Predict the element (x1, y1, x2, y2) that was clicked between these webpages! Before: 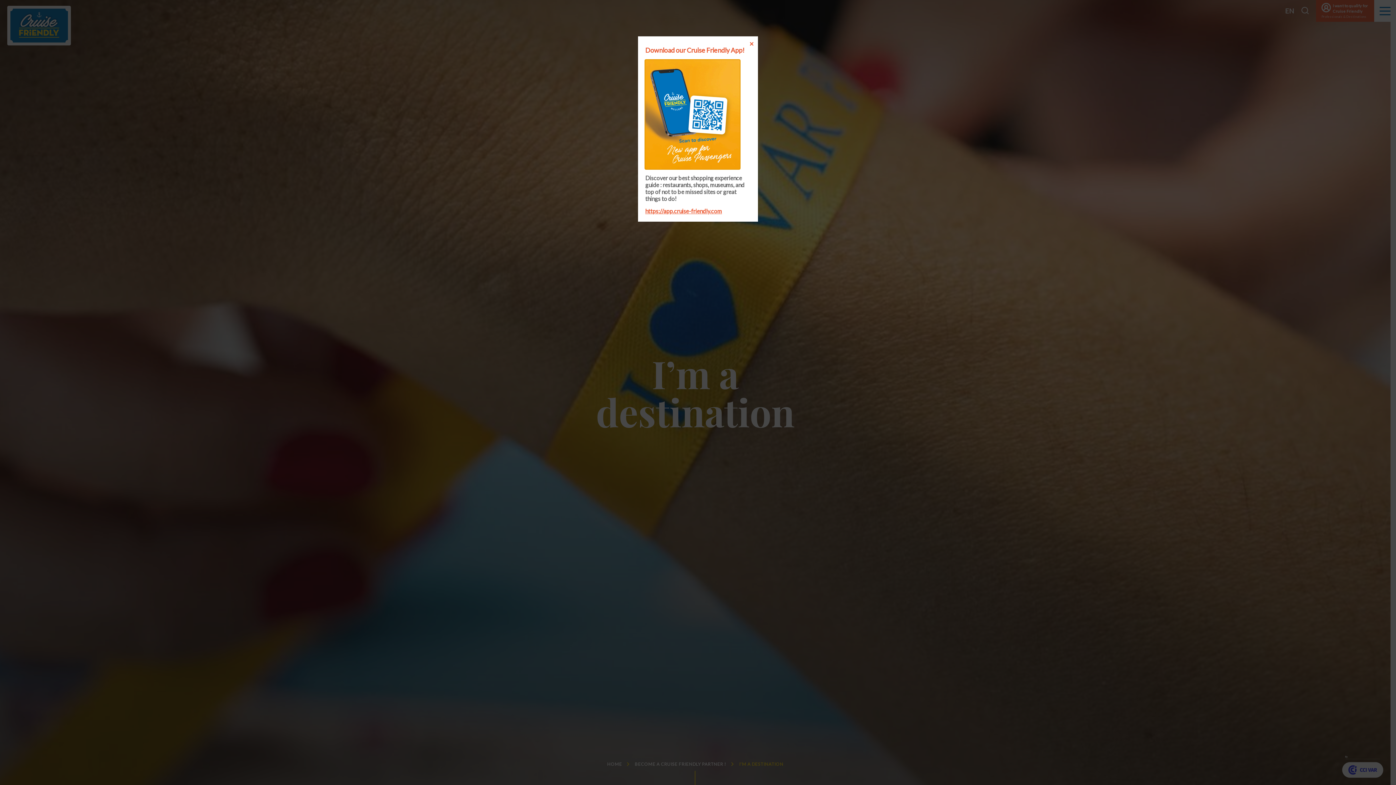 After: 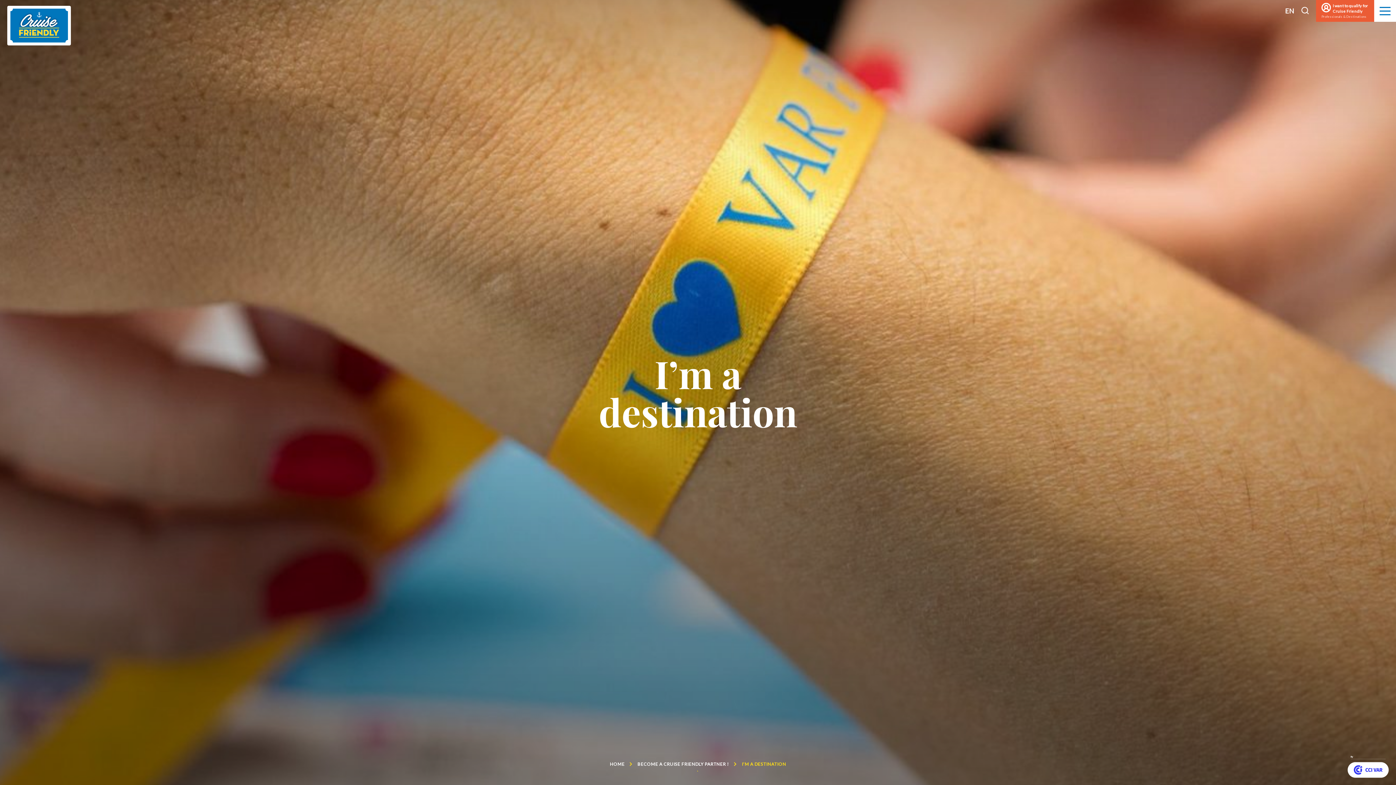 Action: label: Close bbox: (745, 36, 758, 50)